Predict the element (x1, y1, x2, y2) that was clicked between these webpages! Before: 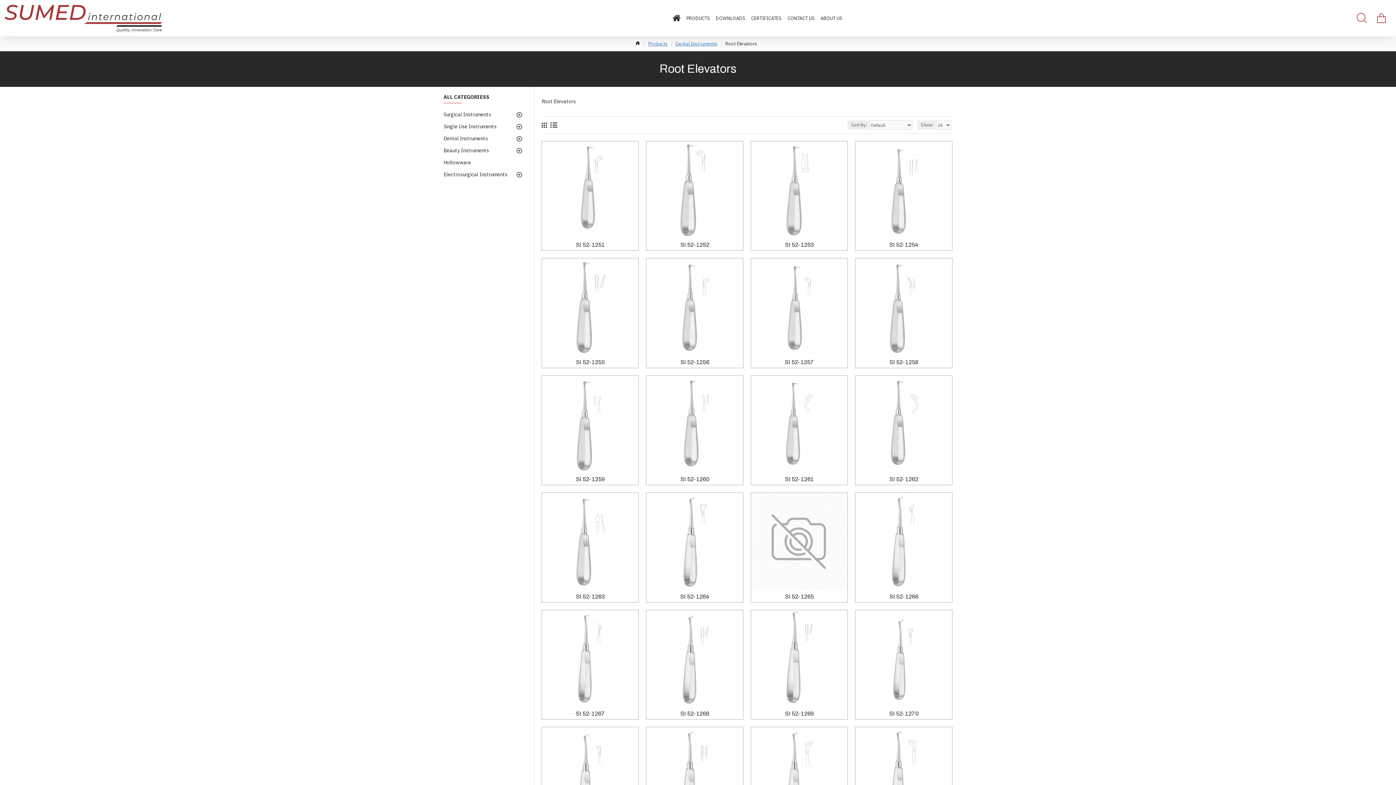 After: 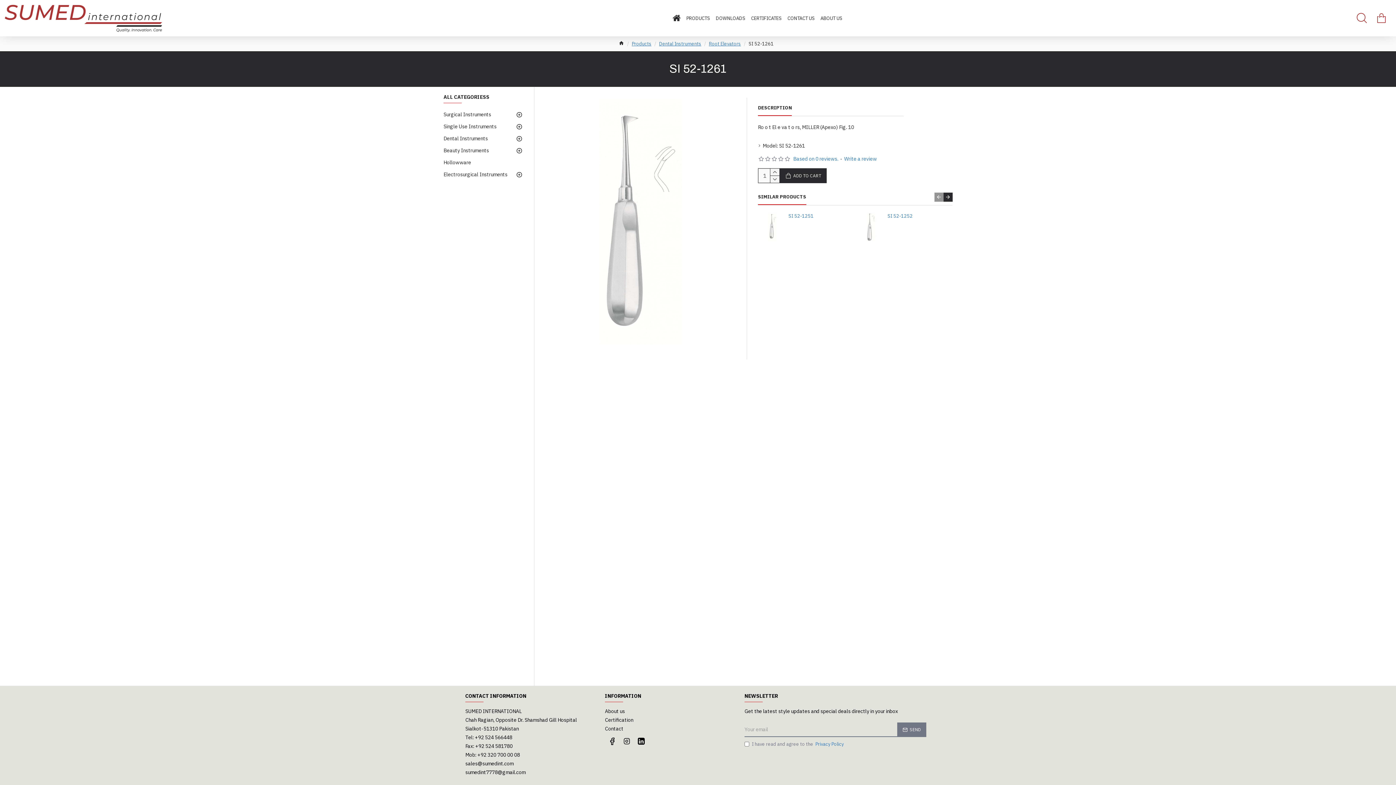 Action: bbox: (784, 476, 814, 483) label: SI 52-1261